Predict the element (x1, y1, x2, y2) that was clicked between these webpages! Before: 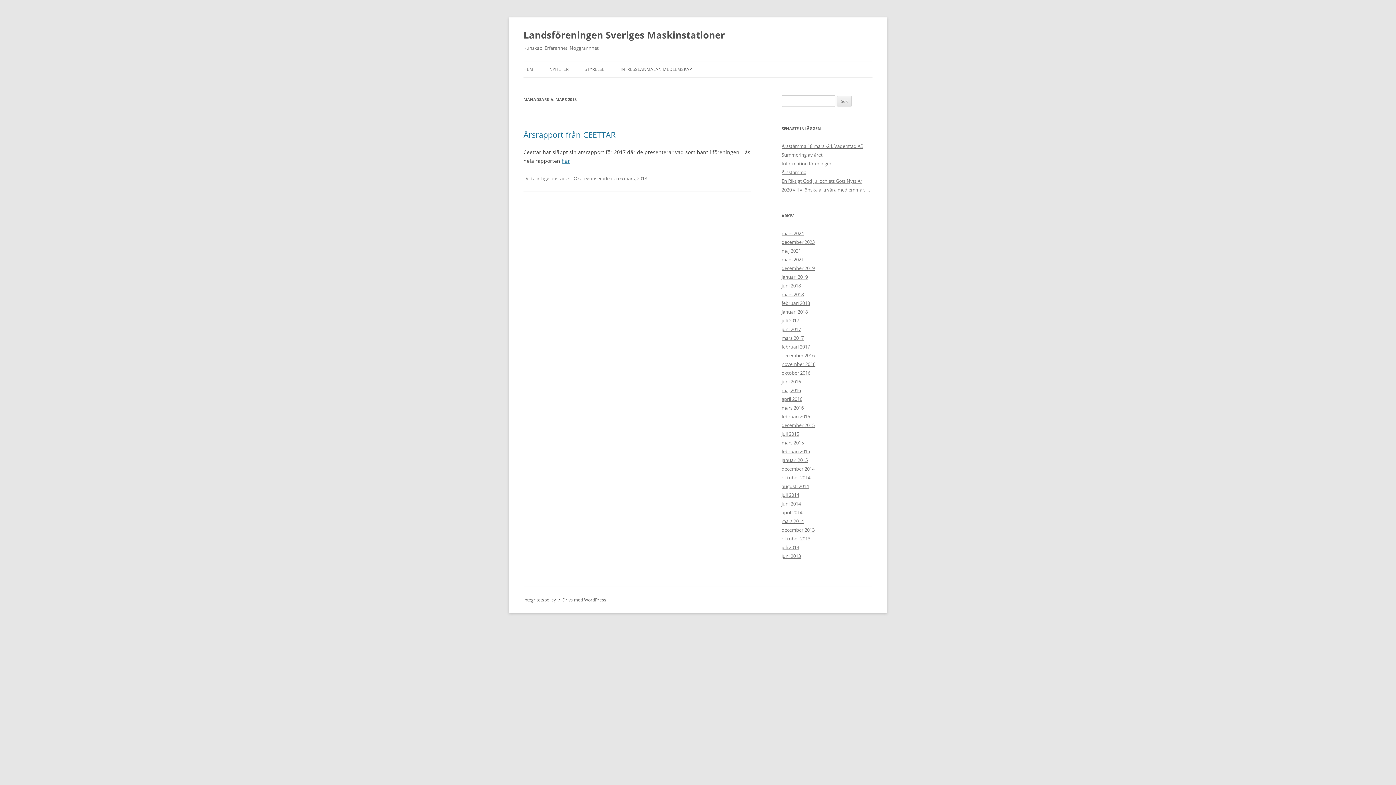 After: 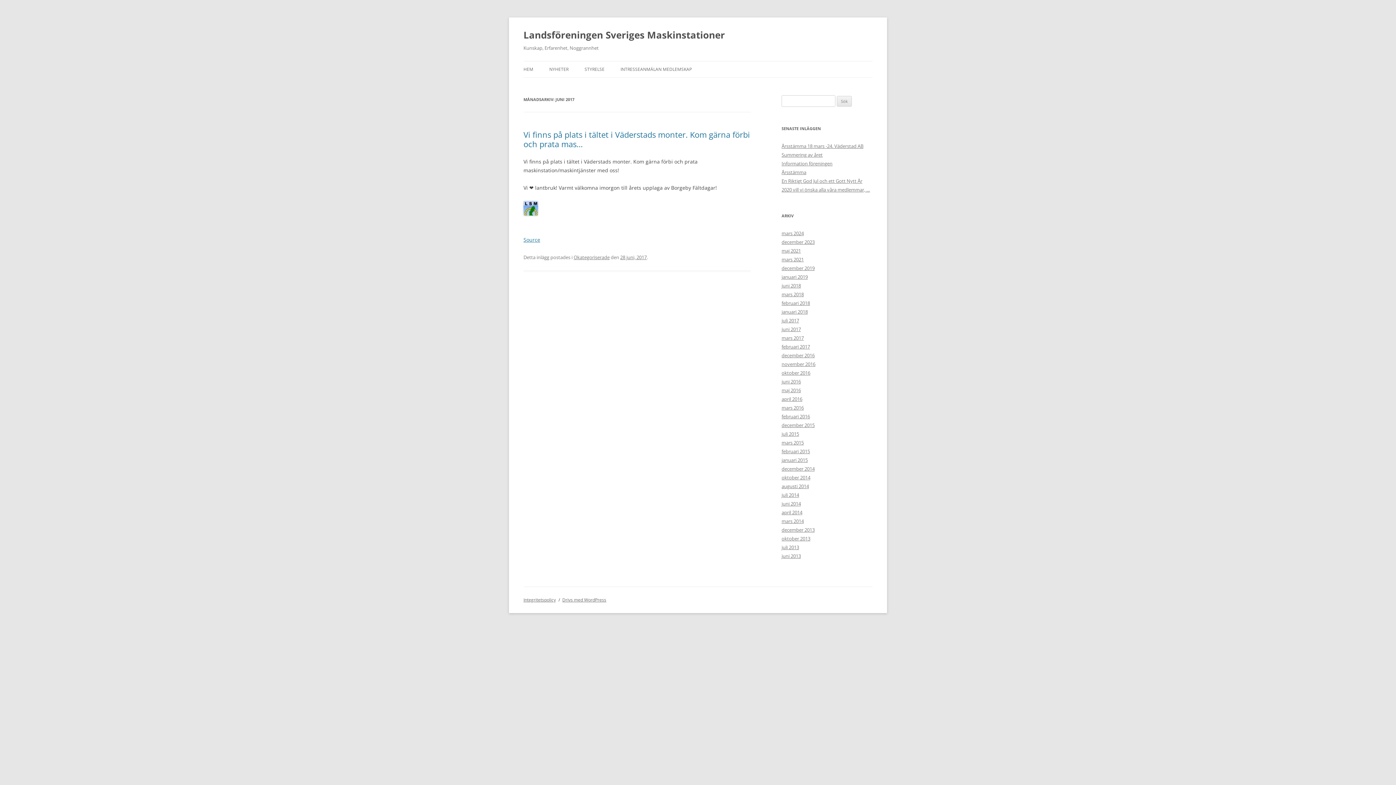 Action: bbox: (781, 326, 801, 332) label: juni 2017